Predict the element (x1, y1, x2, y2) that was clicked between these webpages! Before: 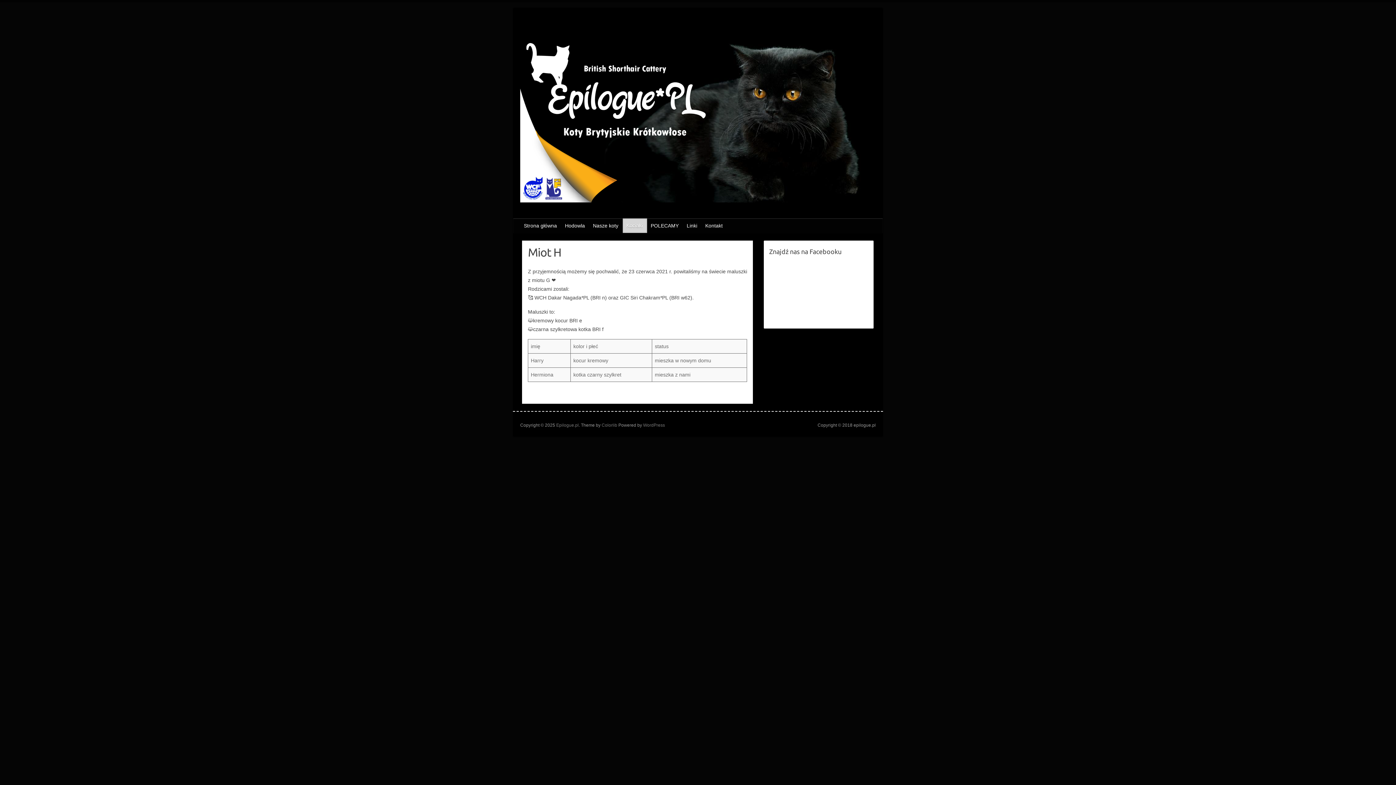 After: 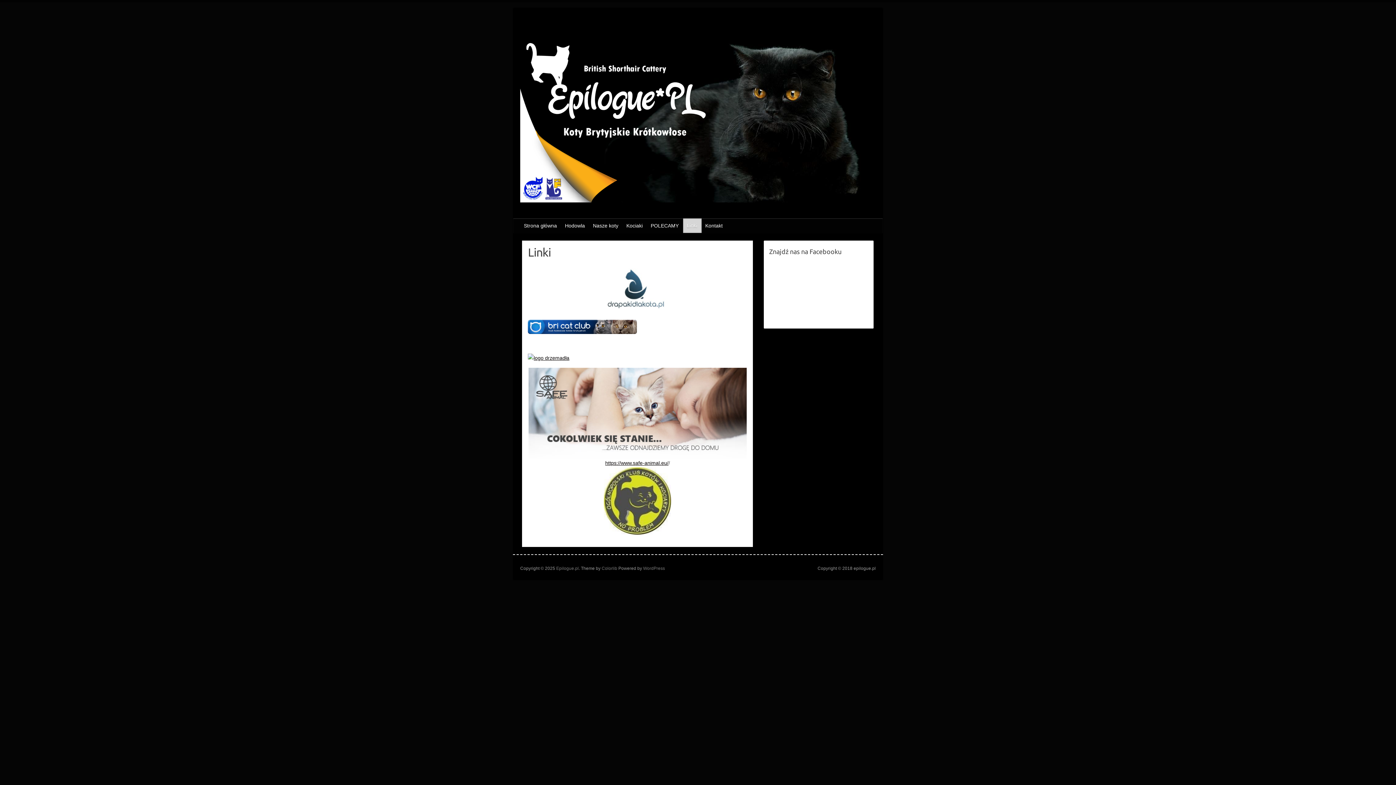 Action: bbox: (683, 218, 701, 232) label: Linki